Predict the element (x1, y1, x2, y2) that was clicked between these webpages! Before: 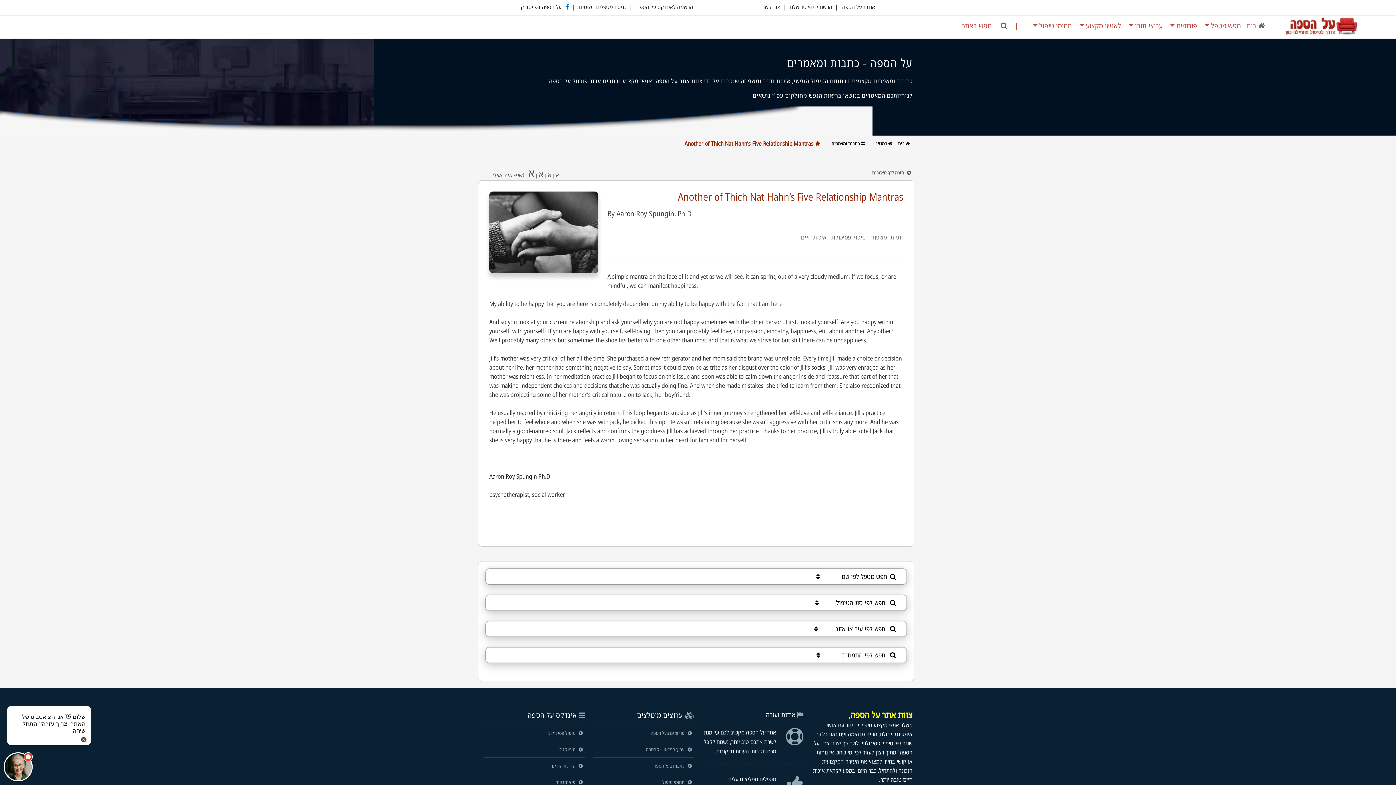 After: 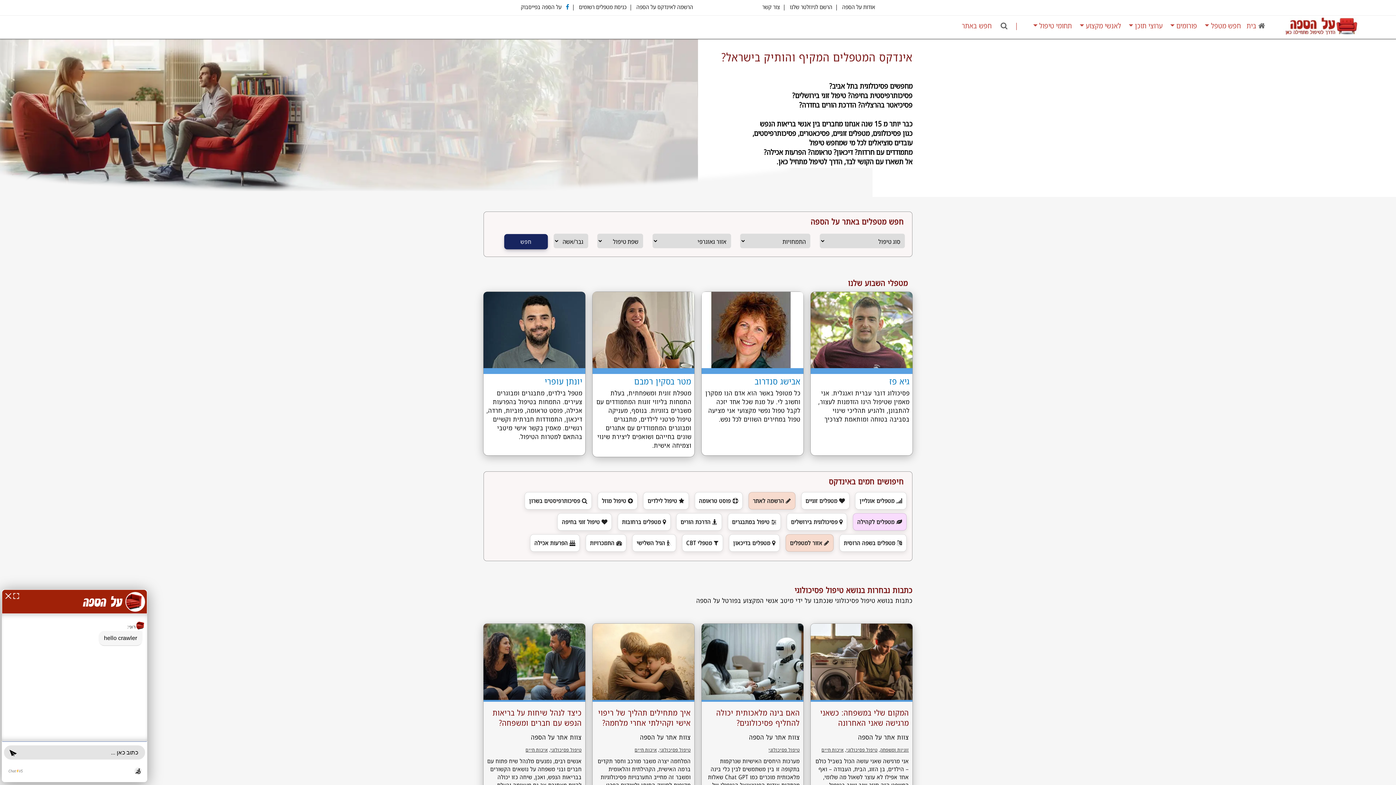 Action: bbox: (1283, 22, 1360, 28)